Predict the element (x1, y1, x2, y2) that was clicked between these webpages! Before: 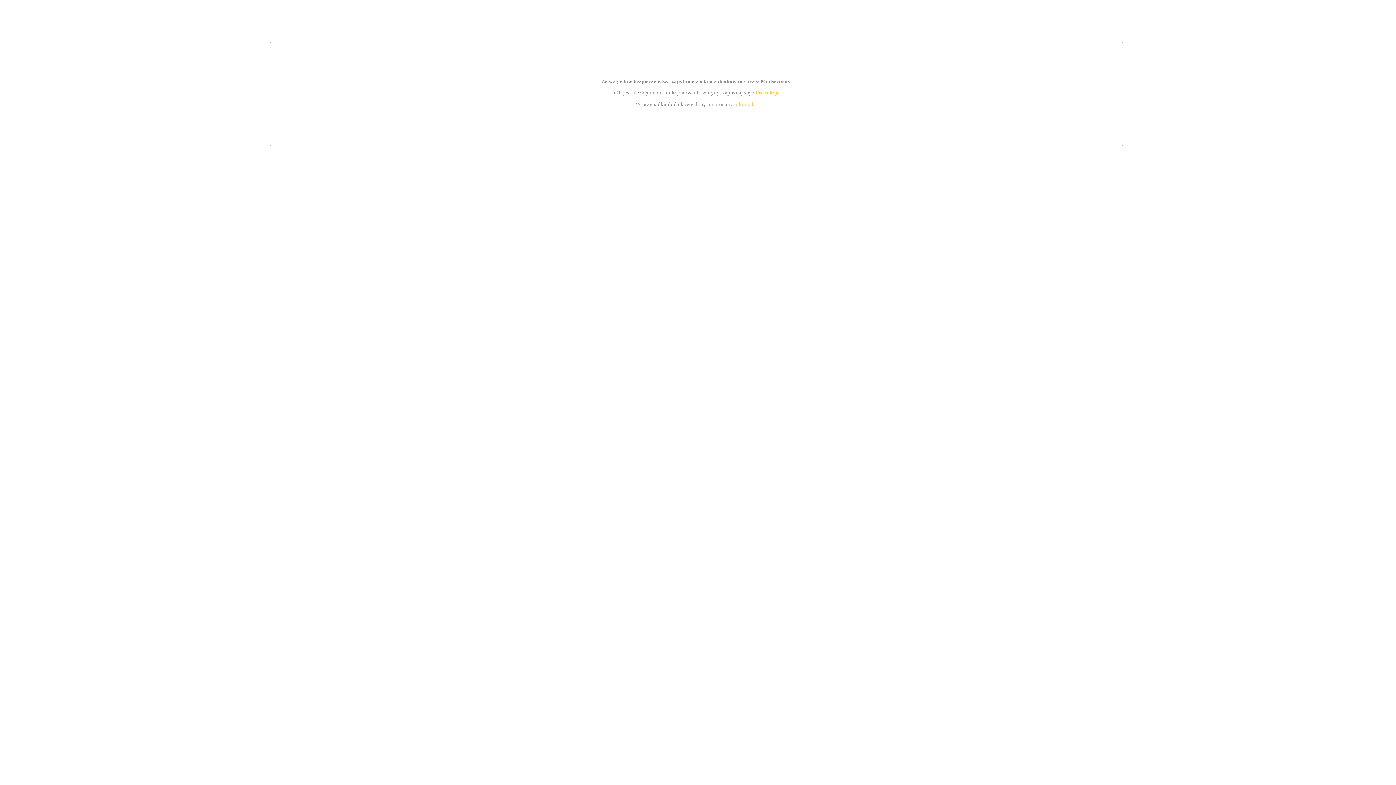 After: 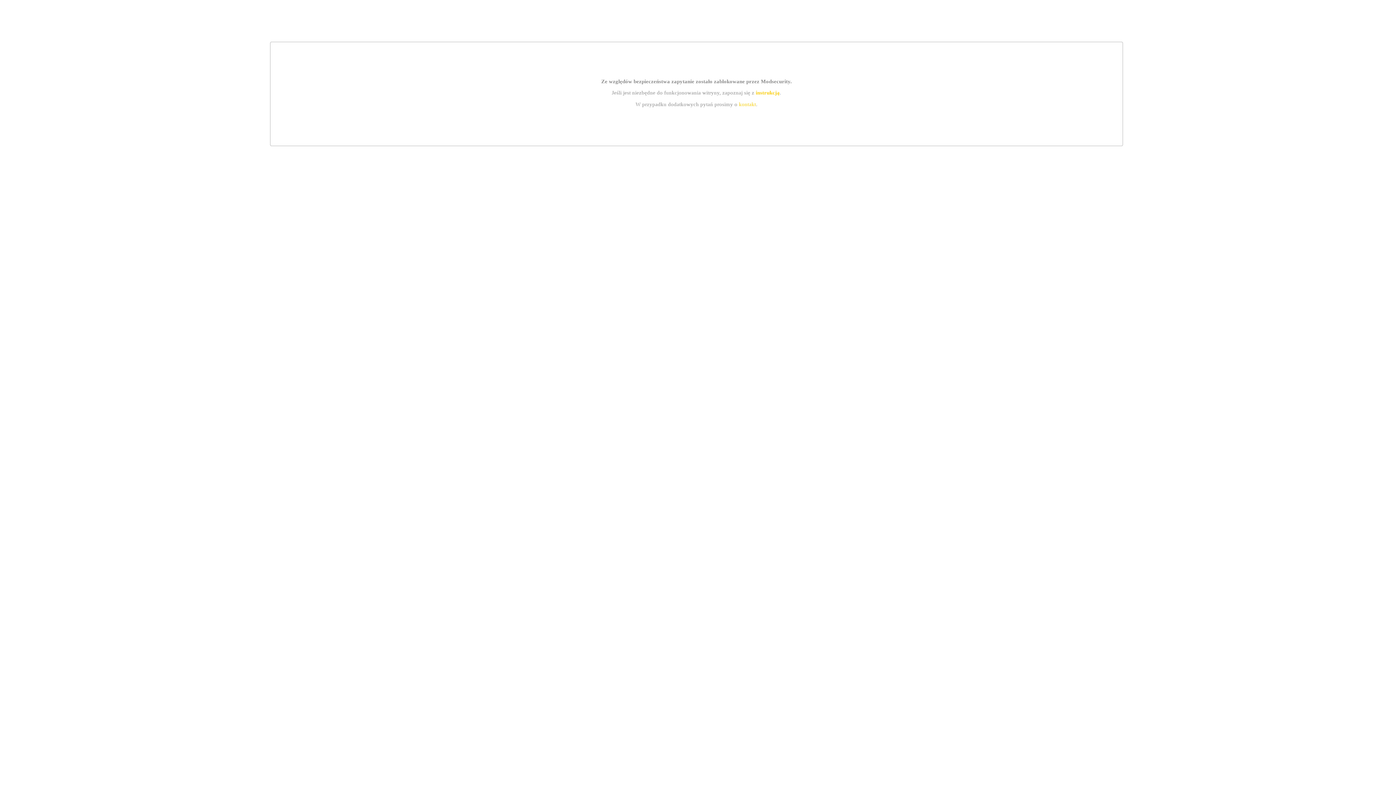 Action: bbox: (755, 89, 779, 95) label: instrukcją